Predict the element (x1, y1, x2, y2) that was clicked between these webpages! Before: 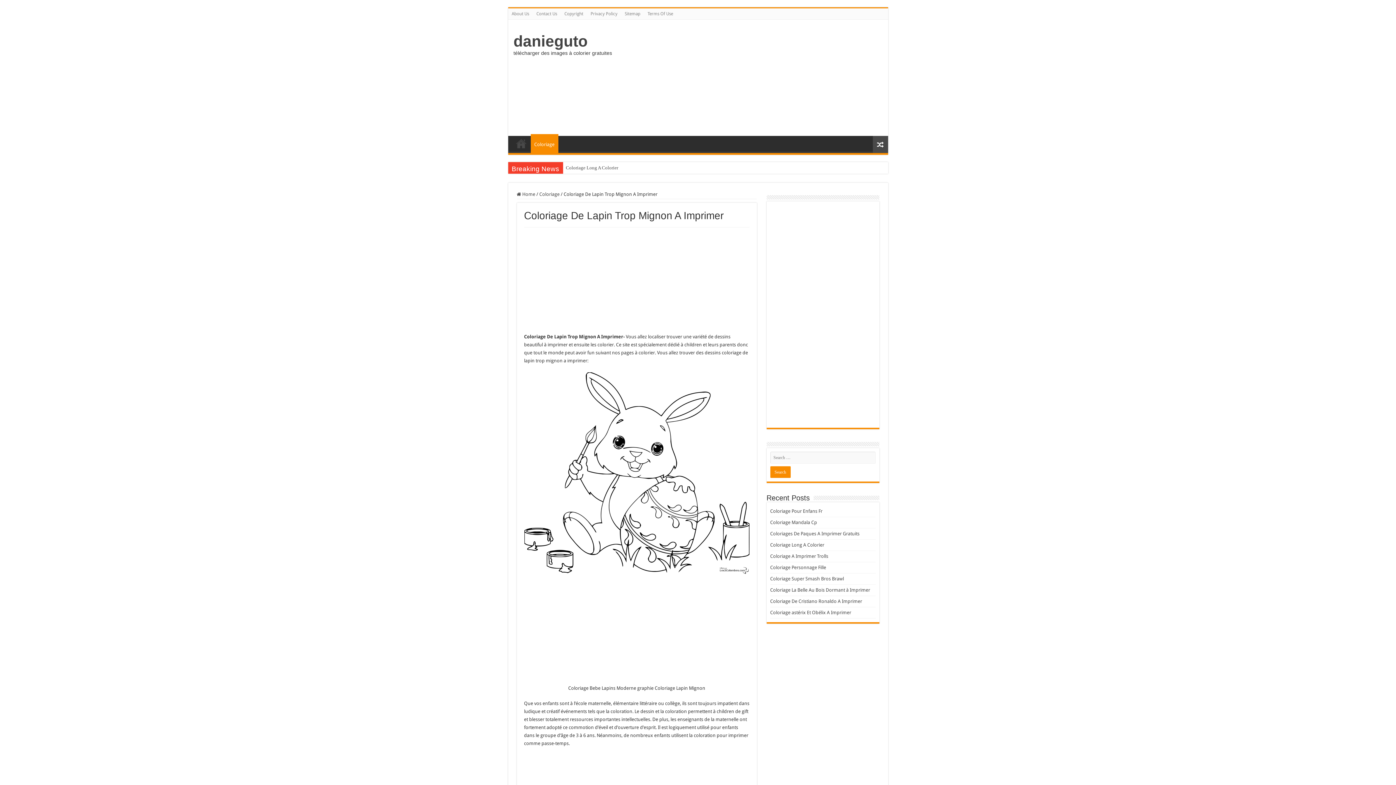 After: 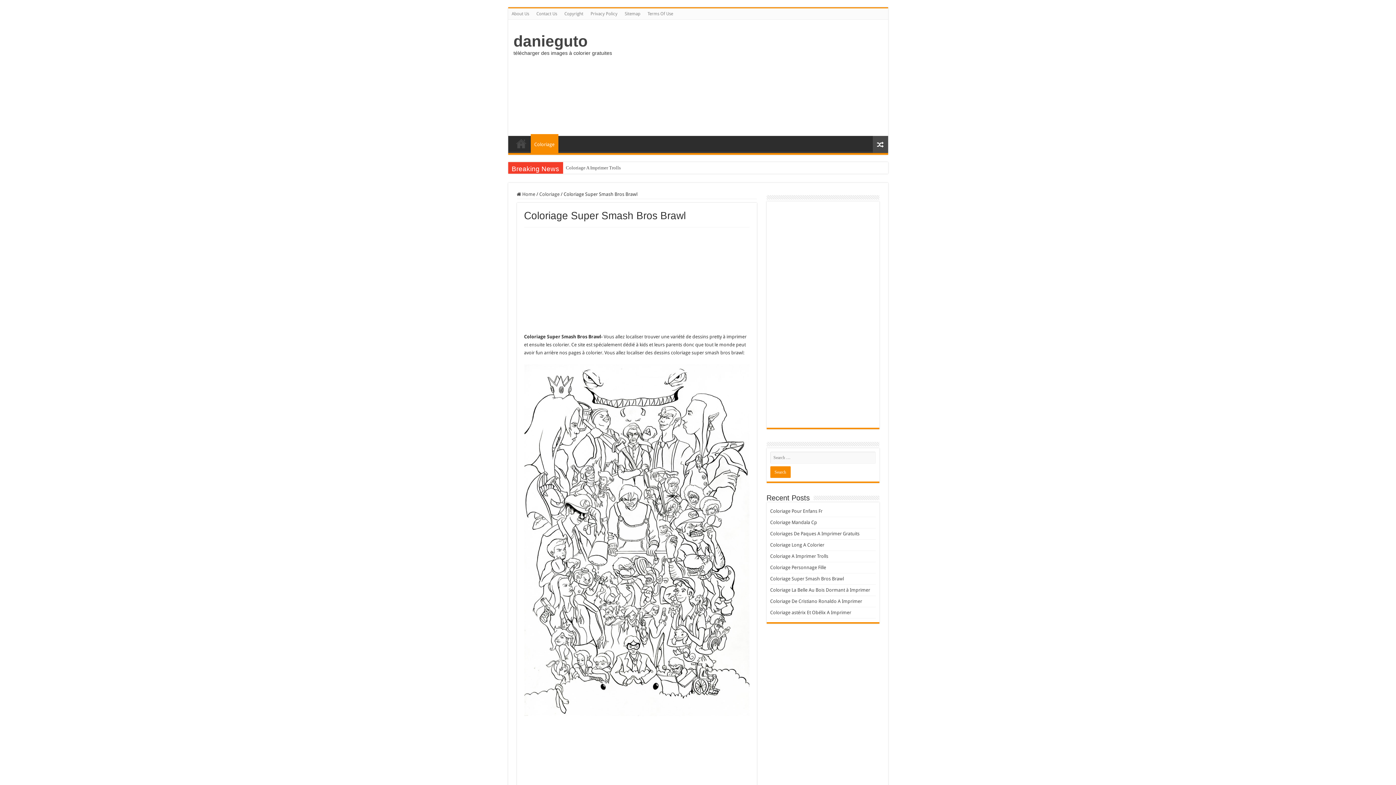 Action: label: Coloriage Super Smash Bros Brawl bbox: (770, 576, 844, 581)